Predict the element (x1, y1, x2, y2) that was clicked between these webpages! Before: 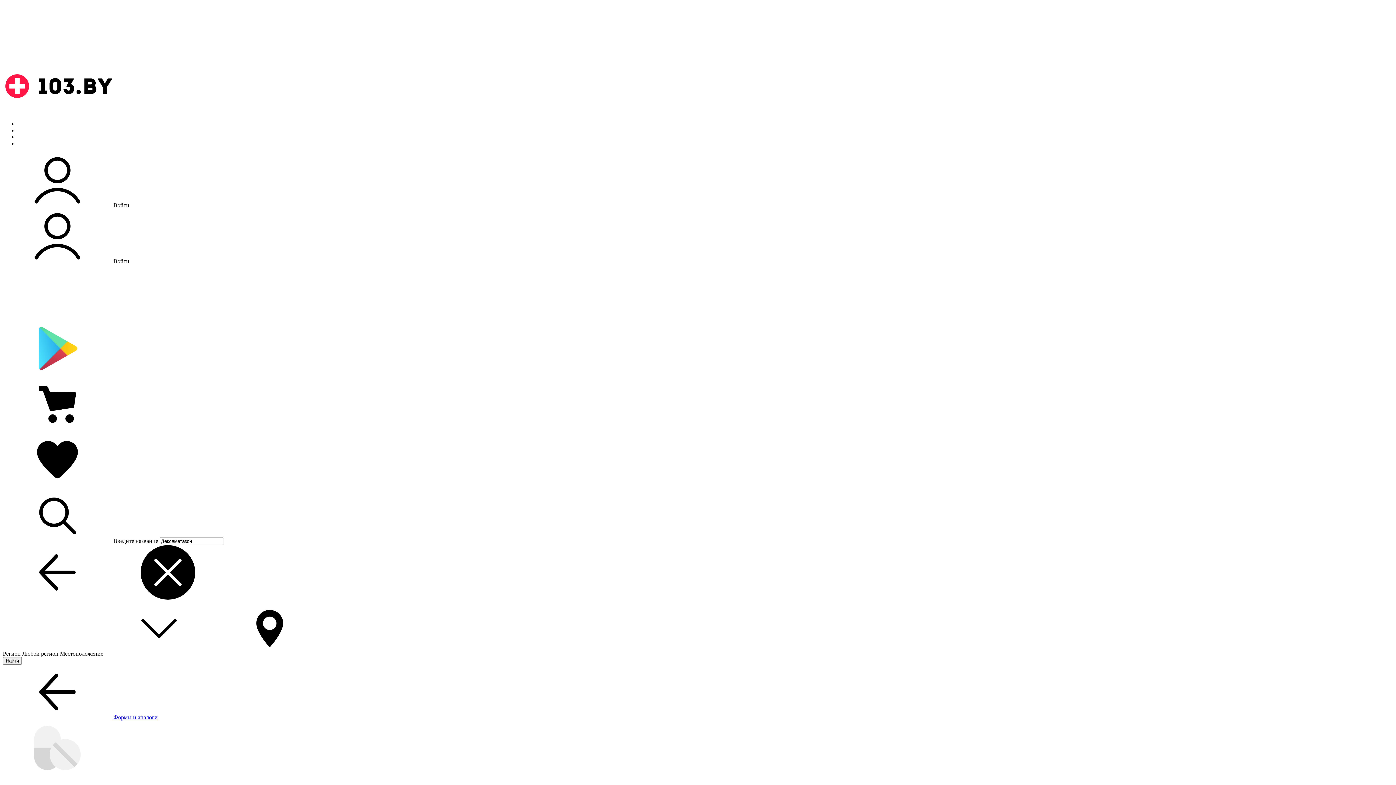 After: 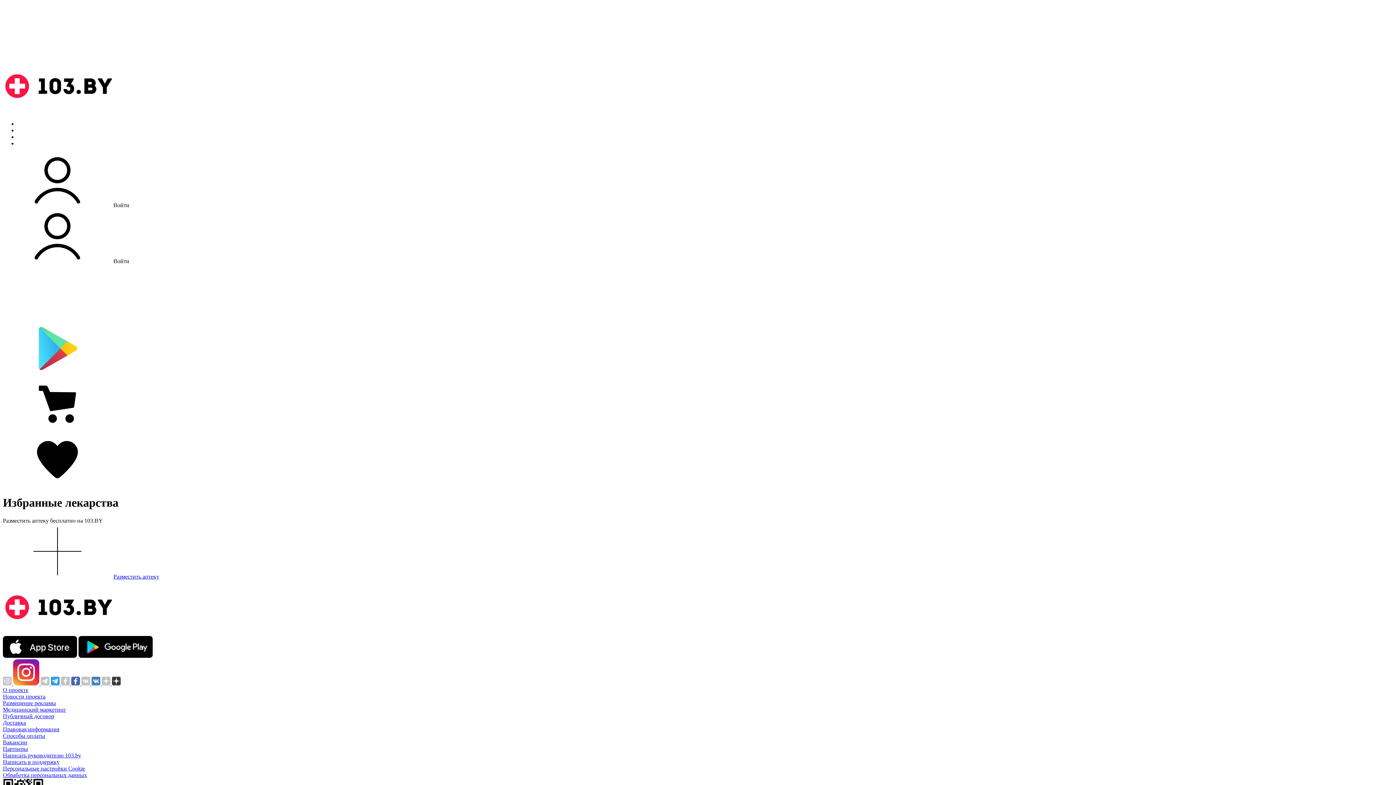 Action: bbox: (2, 482, 112, 488)